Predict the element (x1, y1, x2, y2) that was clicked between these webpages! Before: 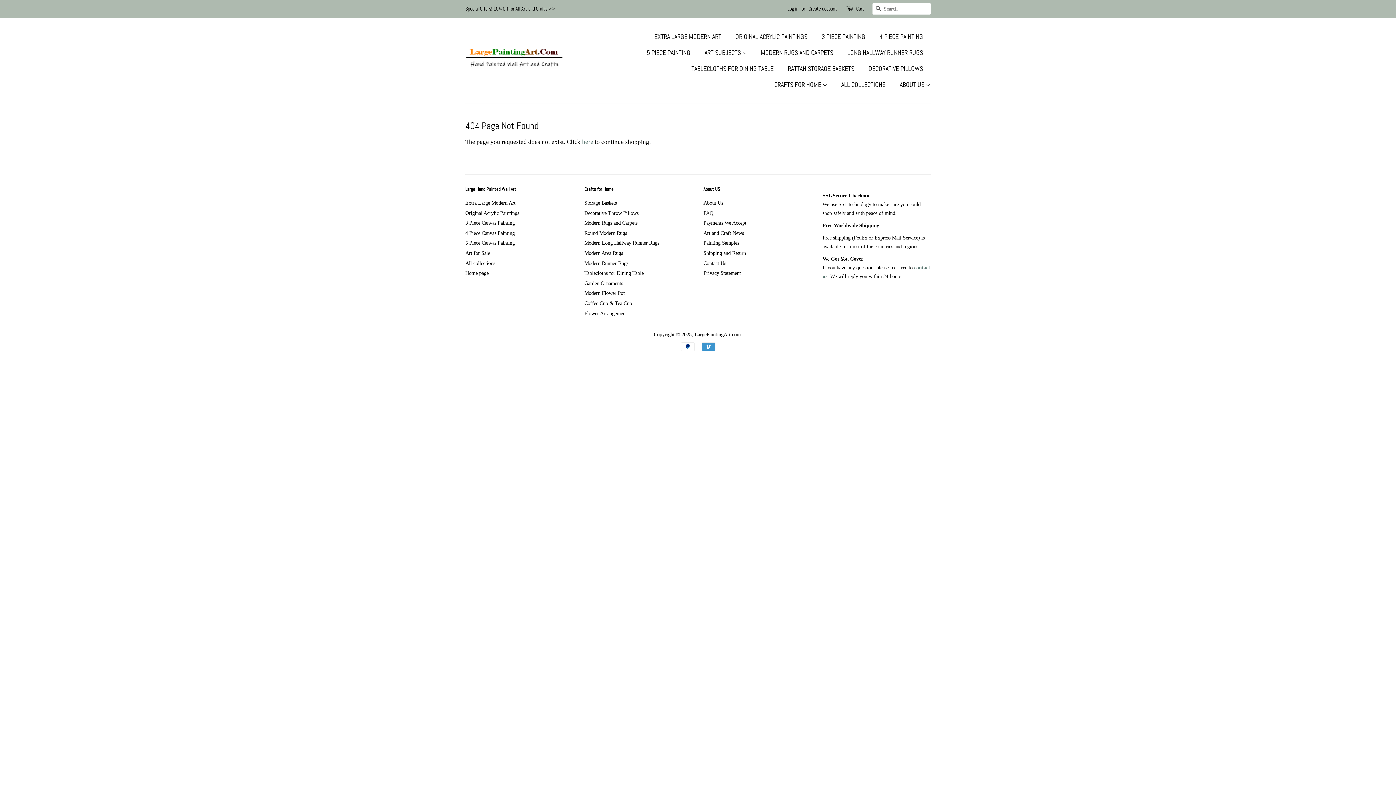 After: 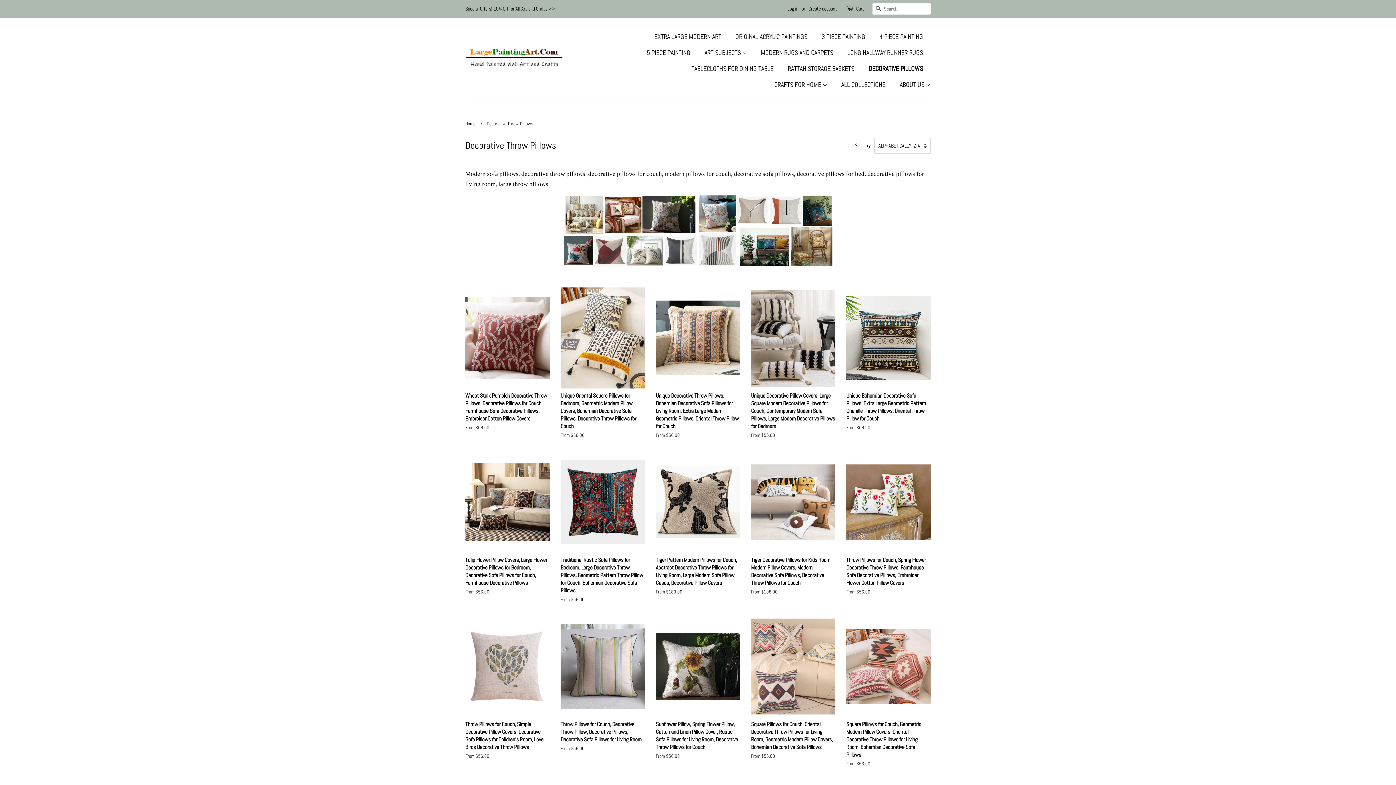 Action: label: Decorative Throw Pillows bbox: (584, 210, 638, 215)